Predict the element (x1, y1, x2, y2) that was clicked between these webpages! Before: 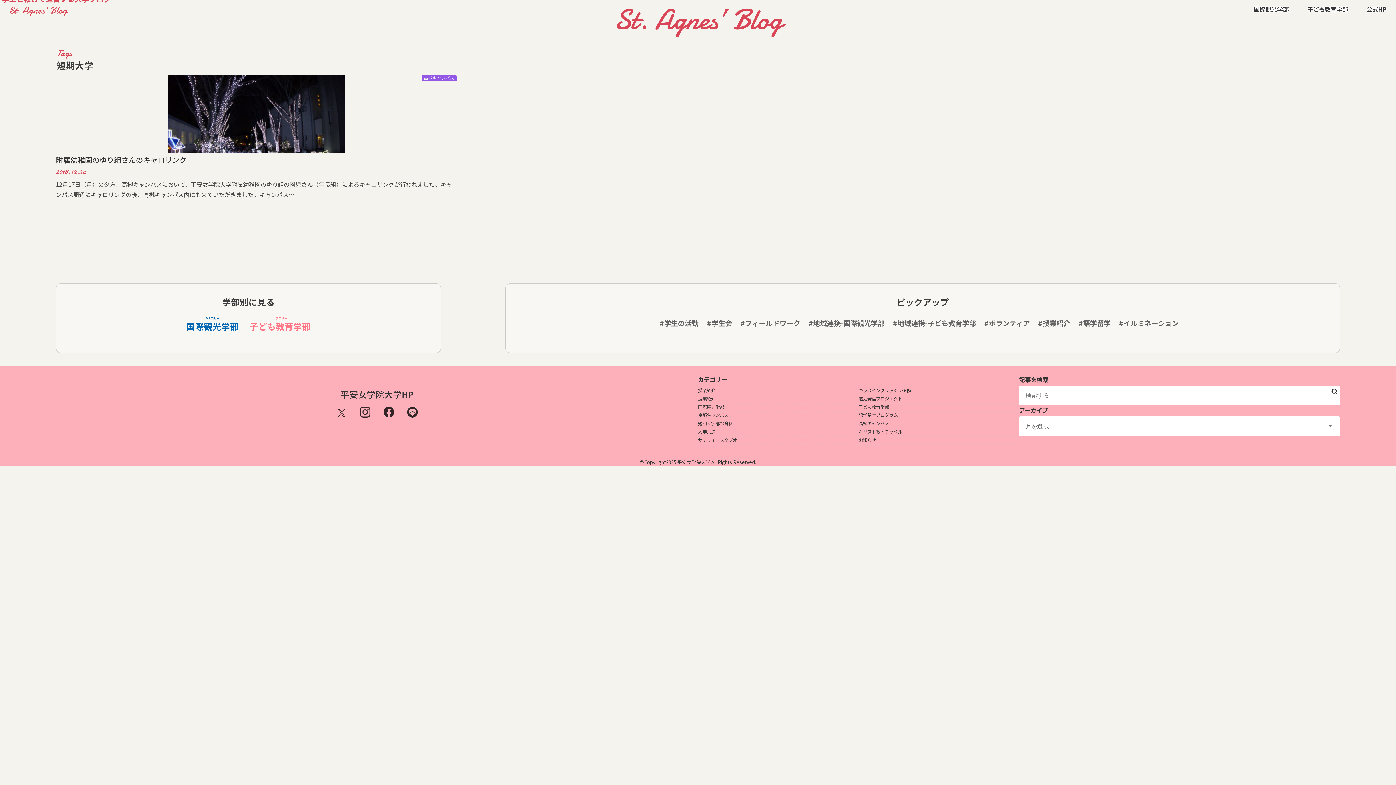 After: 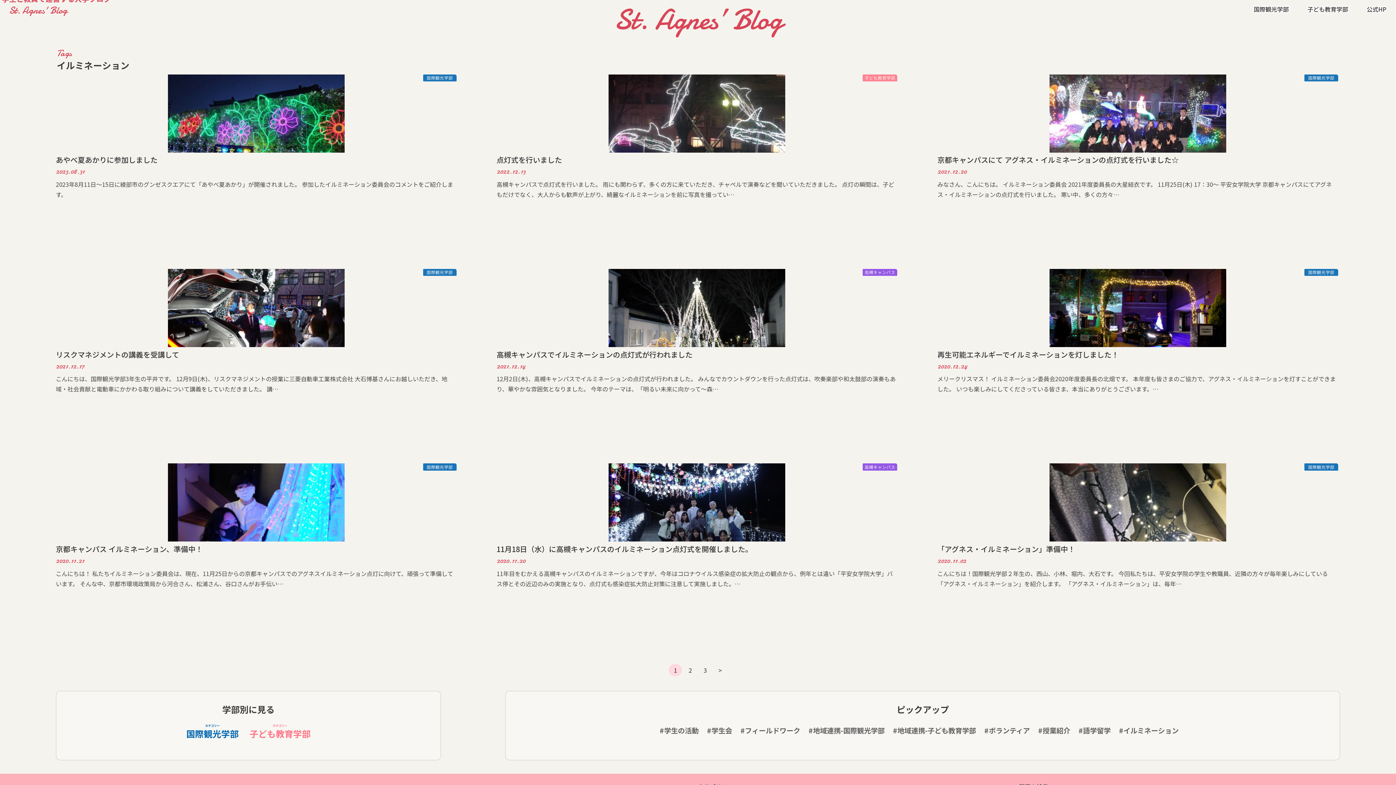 Action: label: #イルミネーション bbox: (1119, 318, 1179, 328)